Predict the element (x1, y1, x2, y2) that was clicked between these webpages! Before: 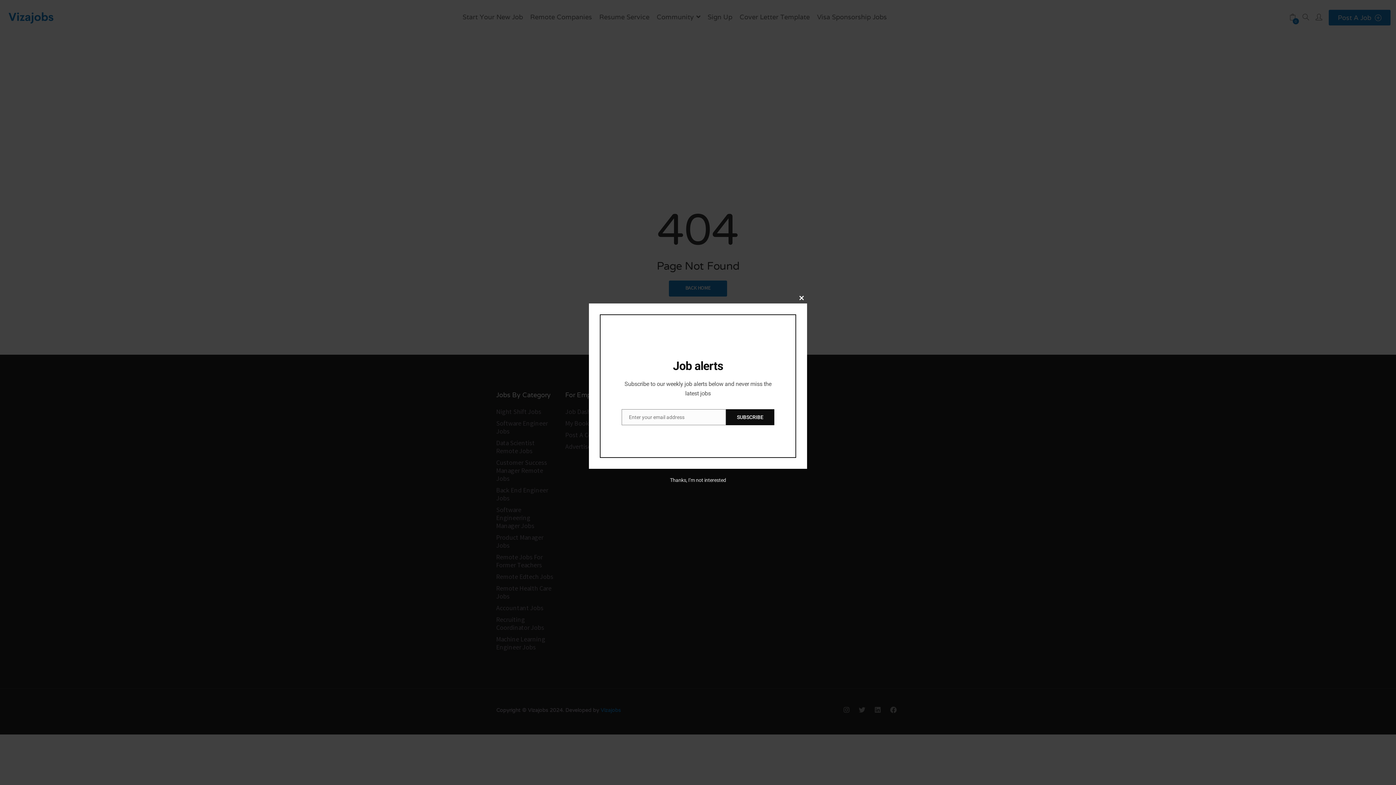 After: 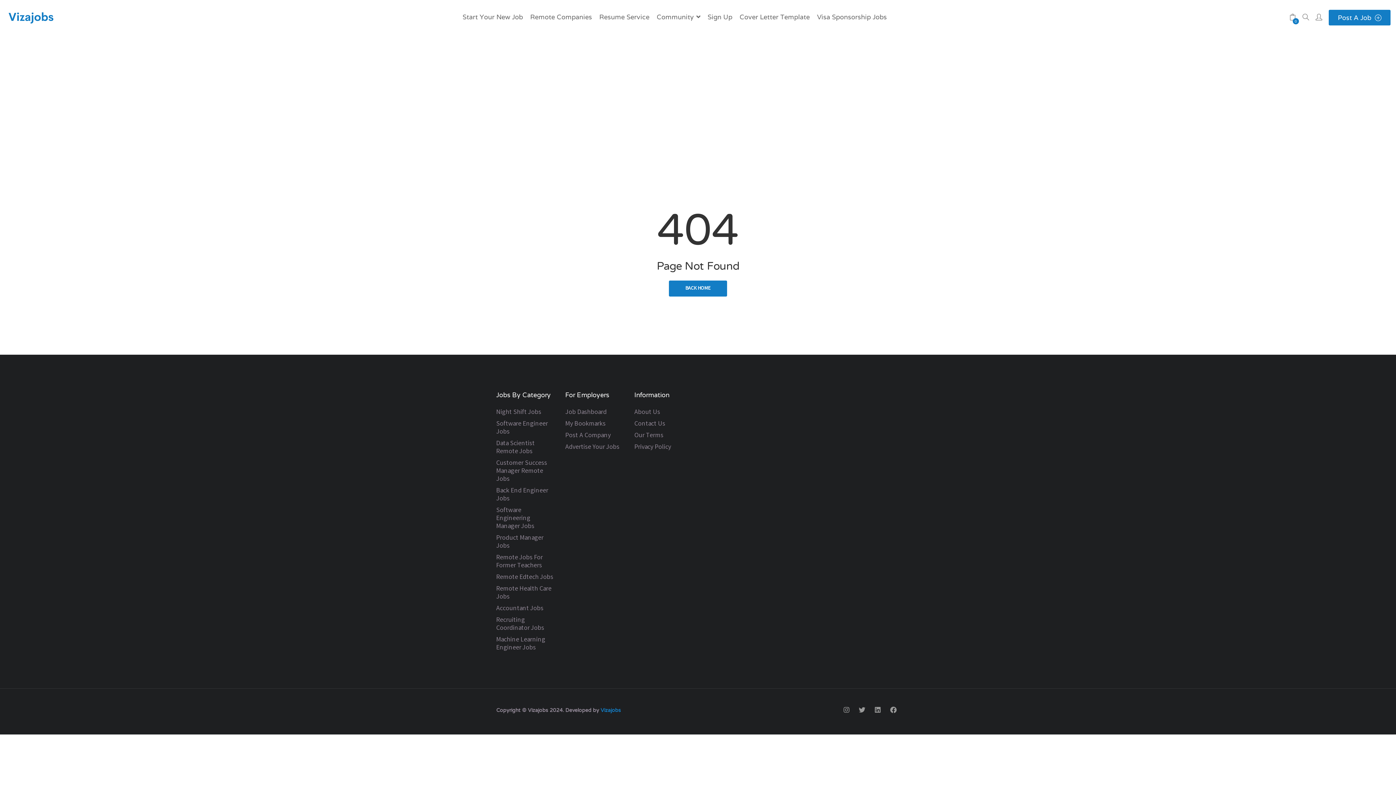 Action: label: Thanks, I’m not interested bbox: (670, 477, 726, 483)